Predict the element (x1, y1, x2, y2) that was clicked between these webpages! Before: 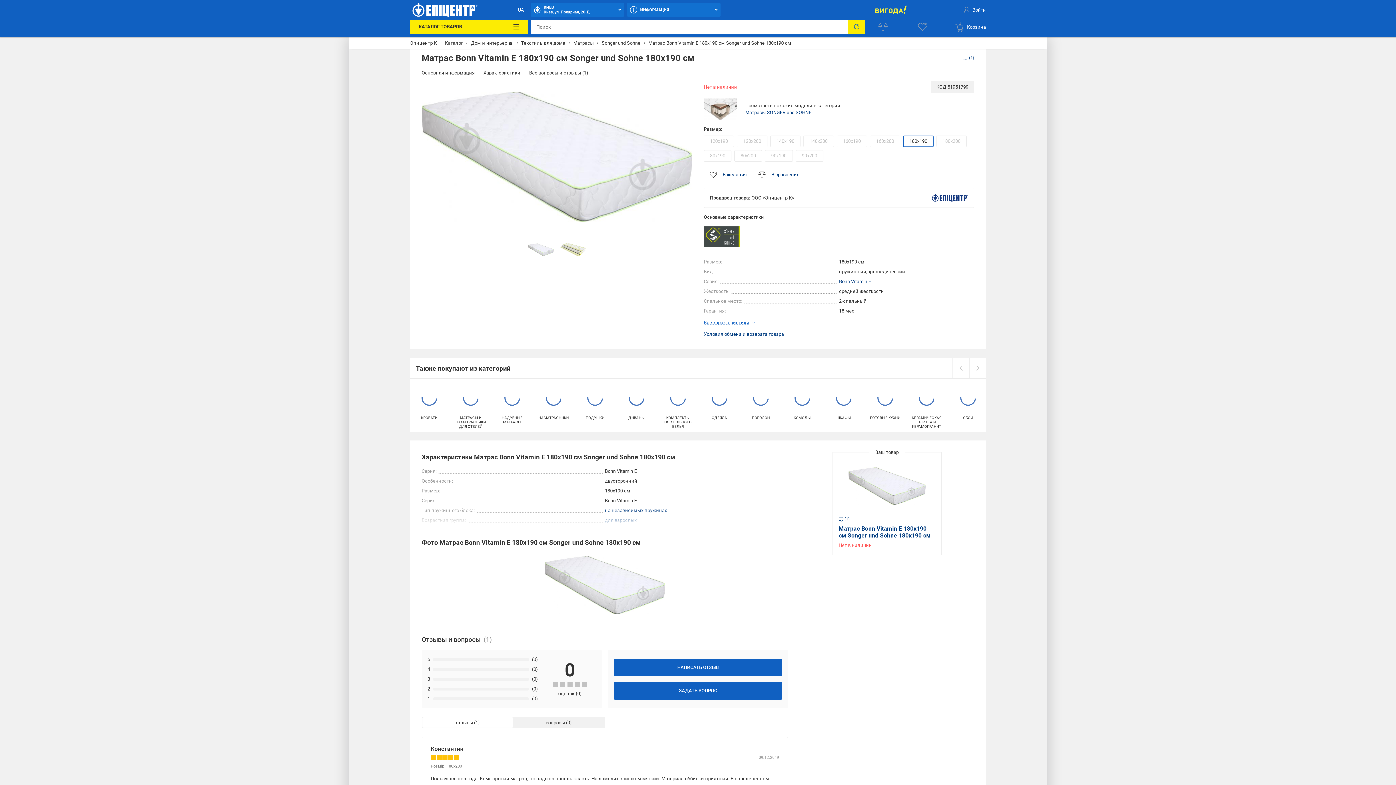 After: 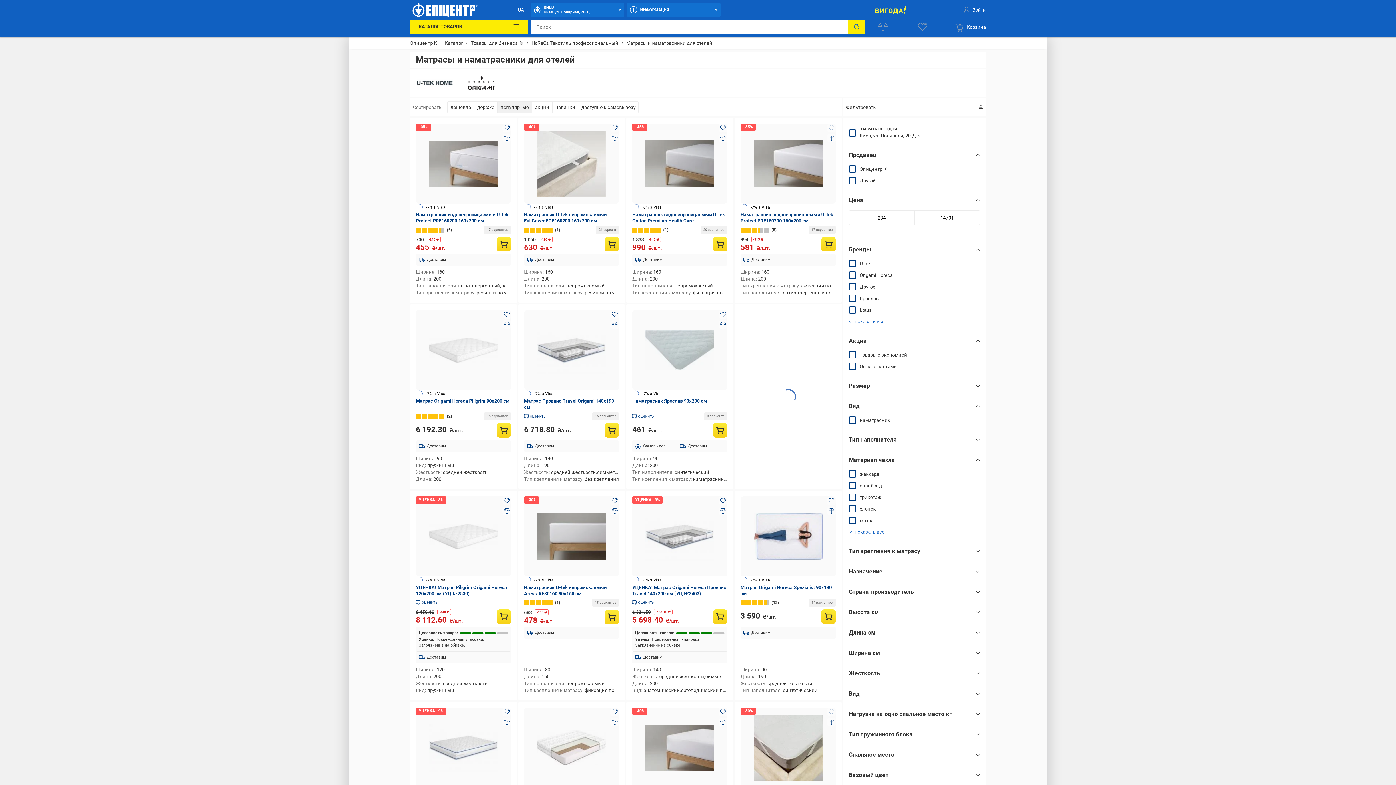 Action: bbox: (451, 379, 490, 432) label: МАТРАСЫ И НАМАТРАСНИКИ ДЛЯ ОТЕЛЕЙ